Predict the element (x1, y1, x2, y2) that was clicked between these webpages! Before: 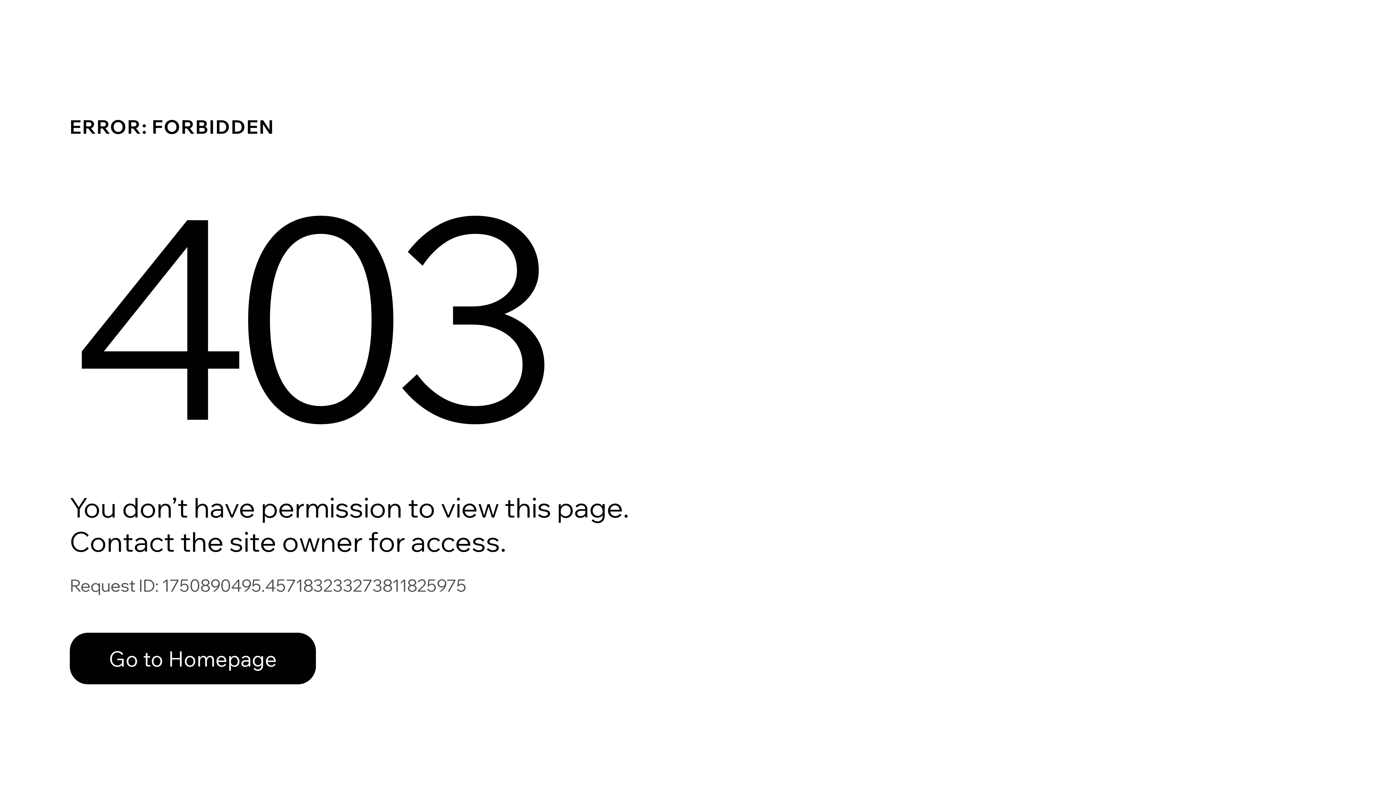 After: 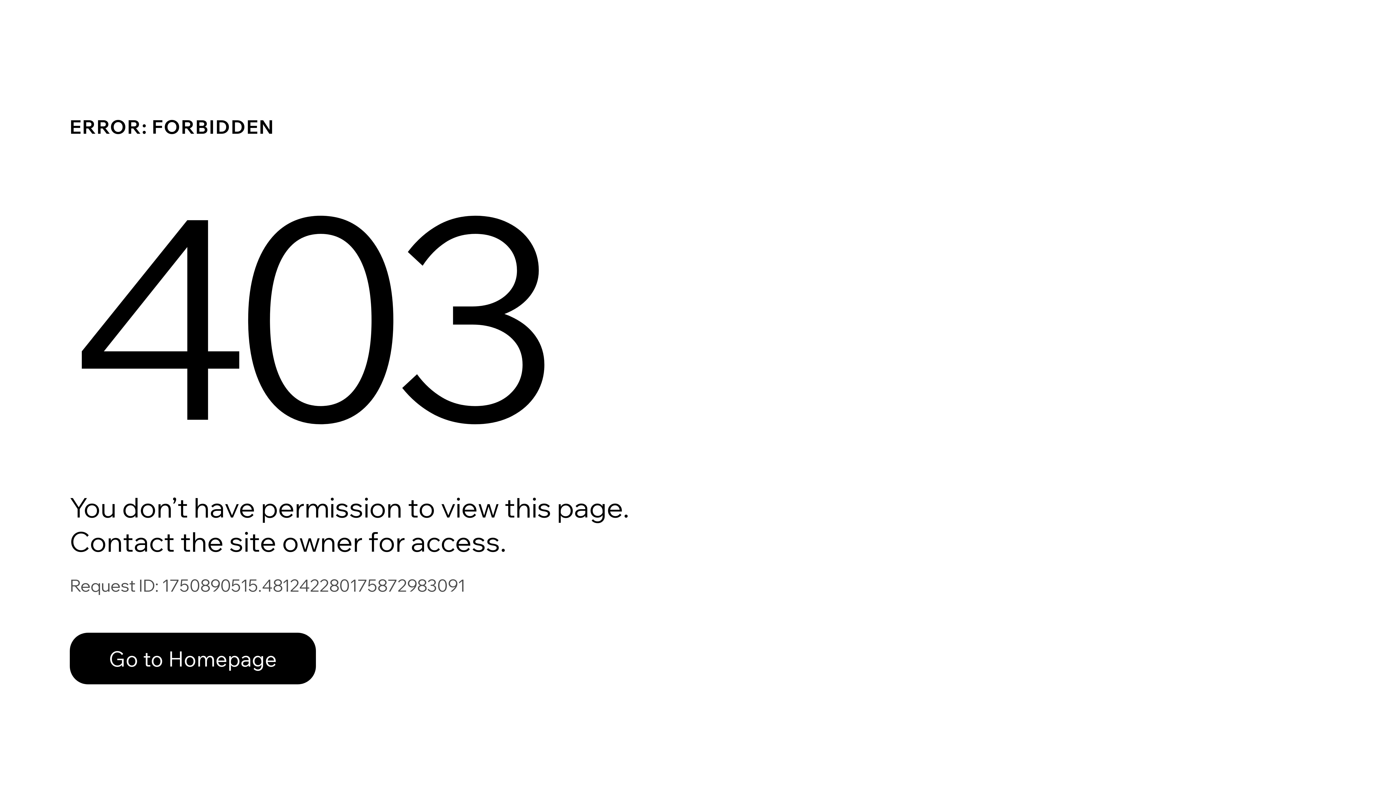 Action: bbox: (69, 633, 316, 684) label: Go to Homepage